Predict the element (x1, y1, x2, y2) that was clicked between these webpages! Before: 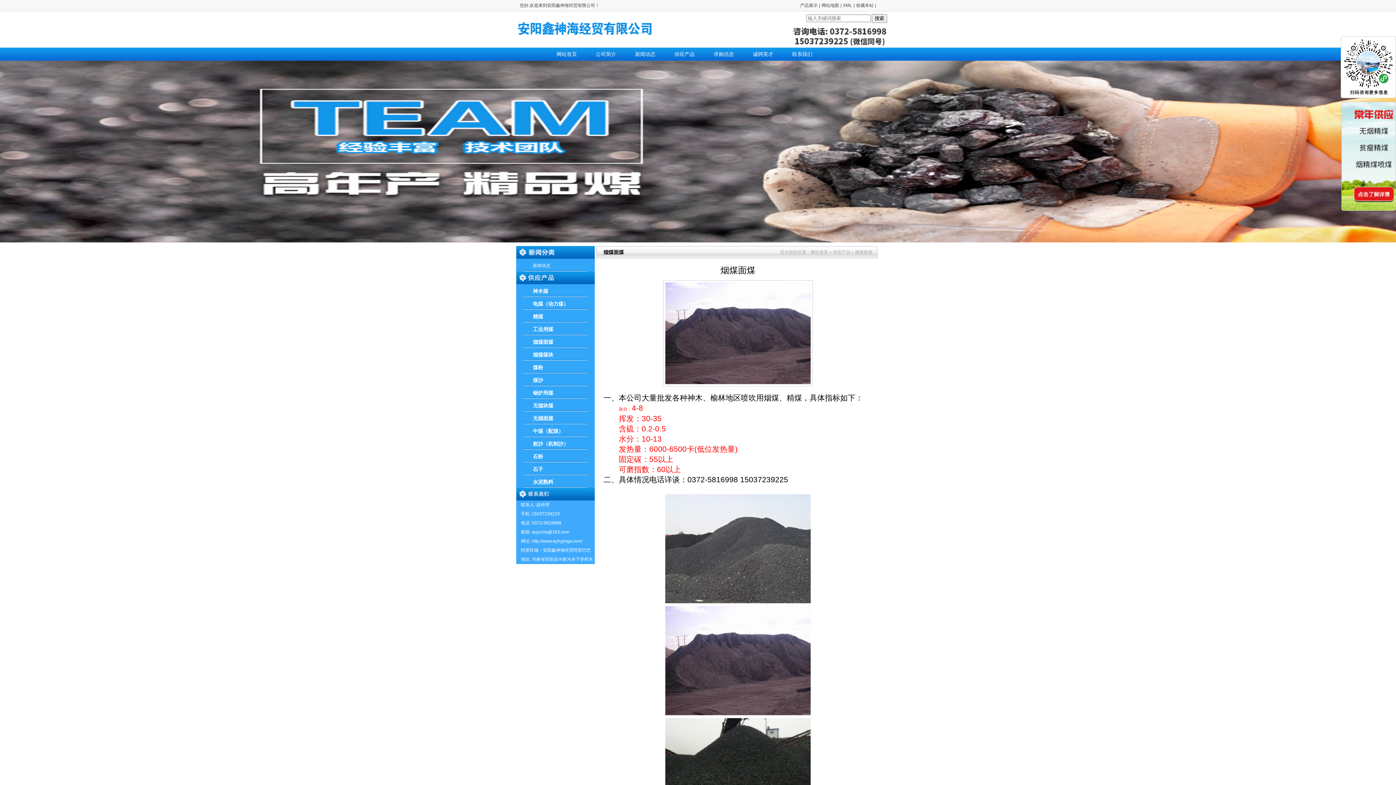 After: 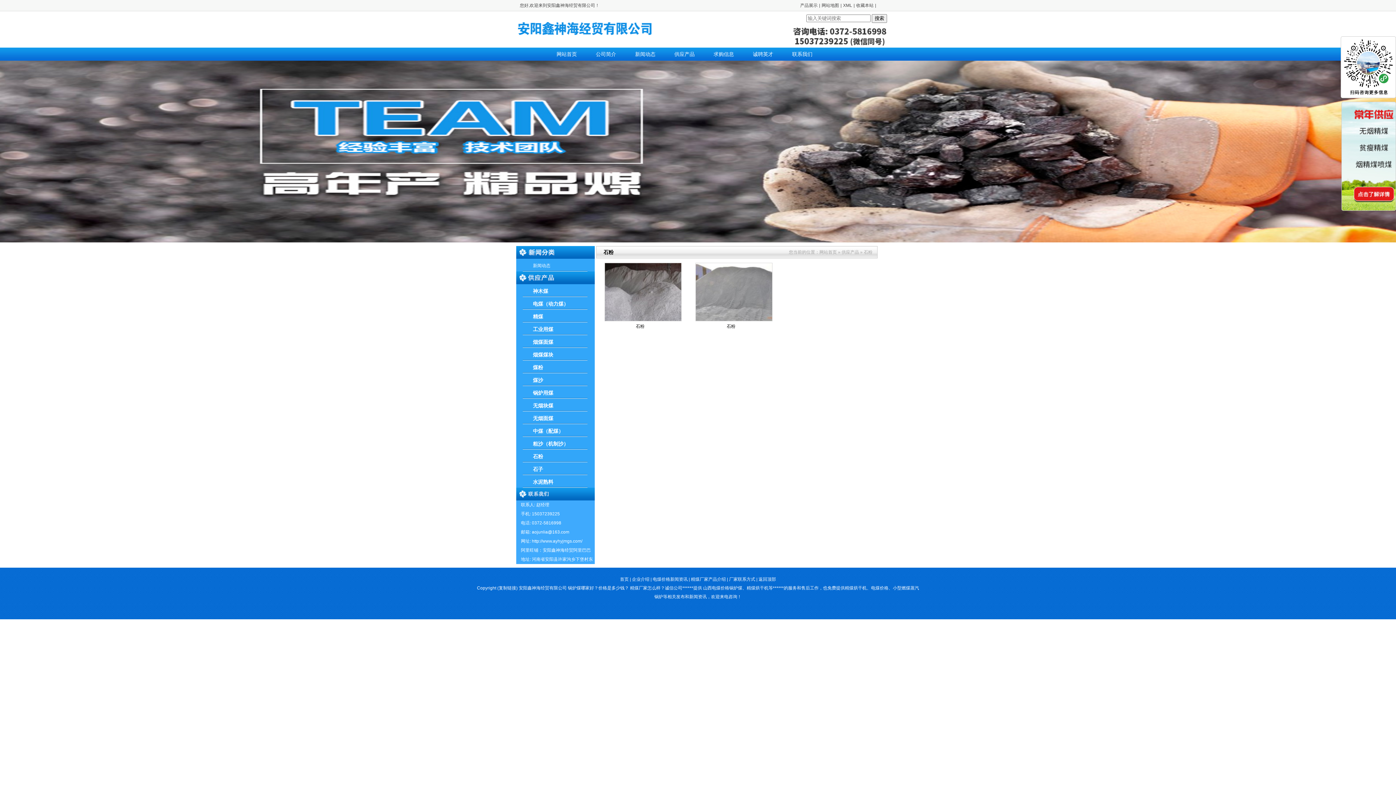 Action: label: 石粉 bbox: (533, 451, 594, 462)